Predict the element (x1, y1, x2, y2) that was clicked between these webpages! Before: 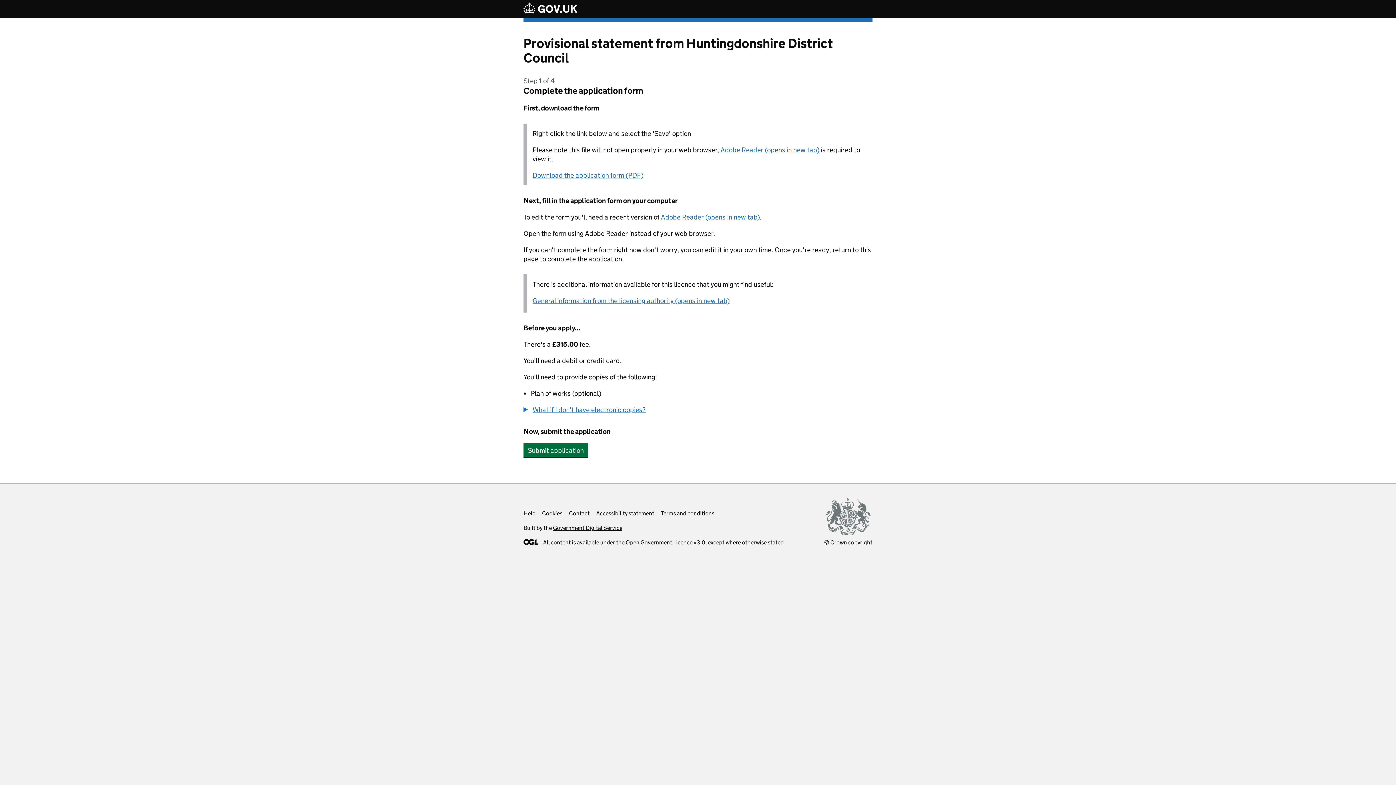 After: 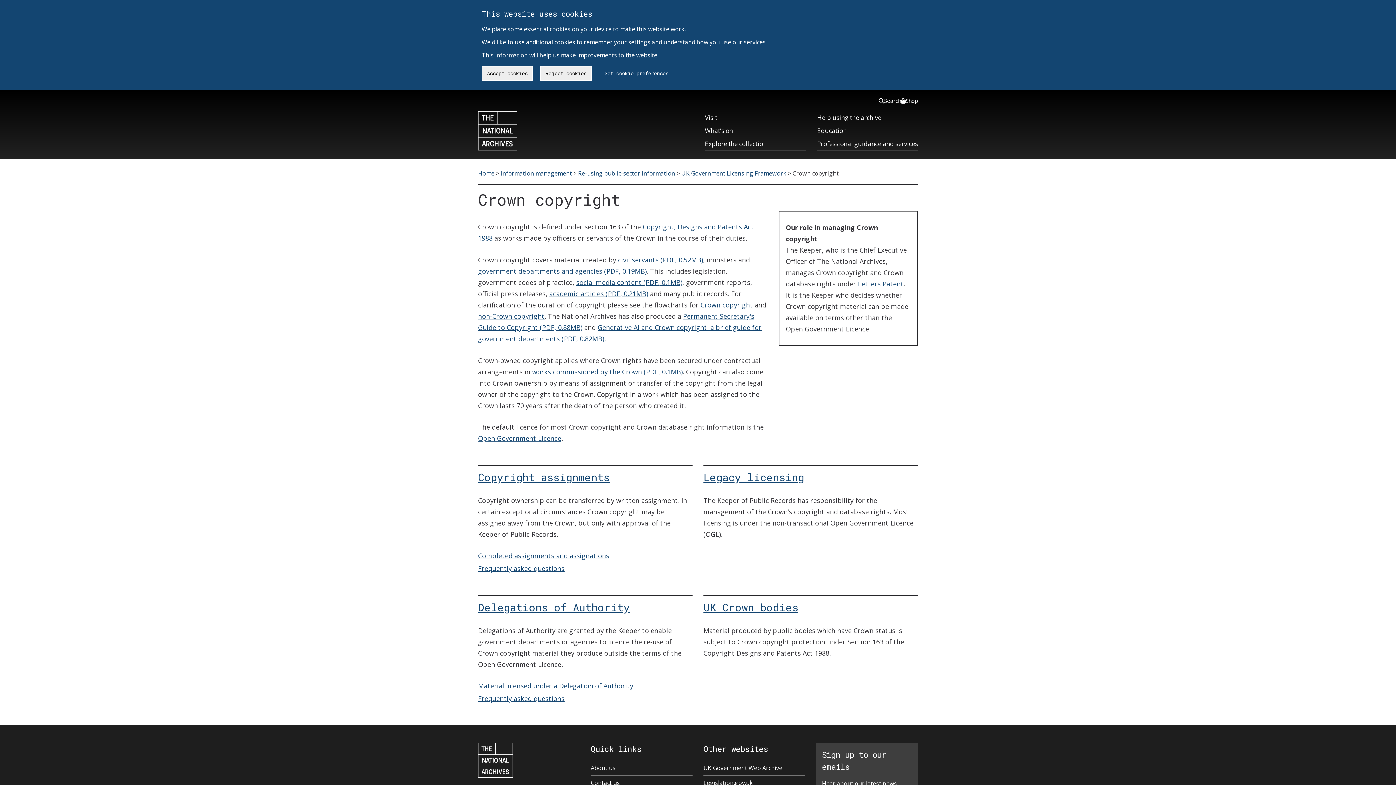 Action: label: © Crown copyright bbox: (824, 498, 872, 546)